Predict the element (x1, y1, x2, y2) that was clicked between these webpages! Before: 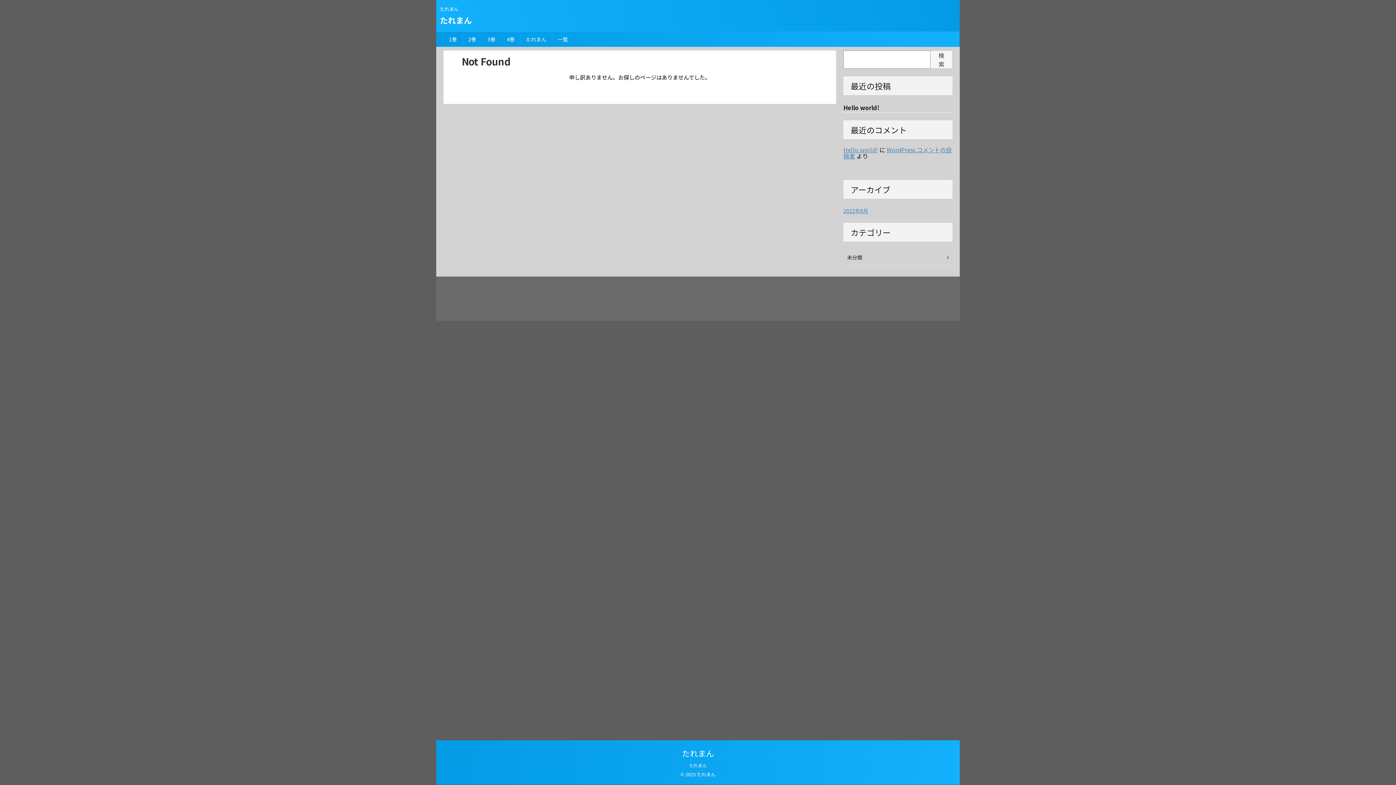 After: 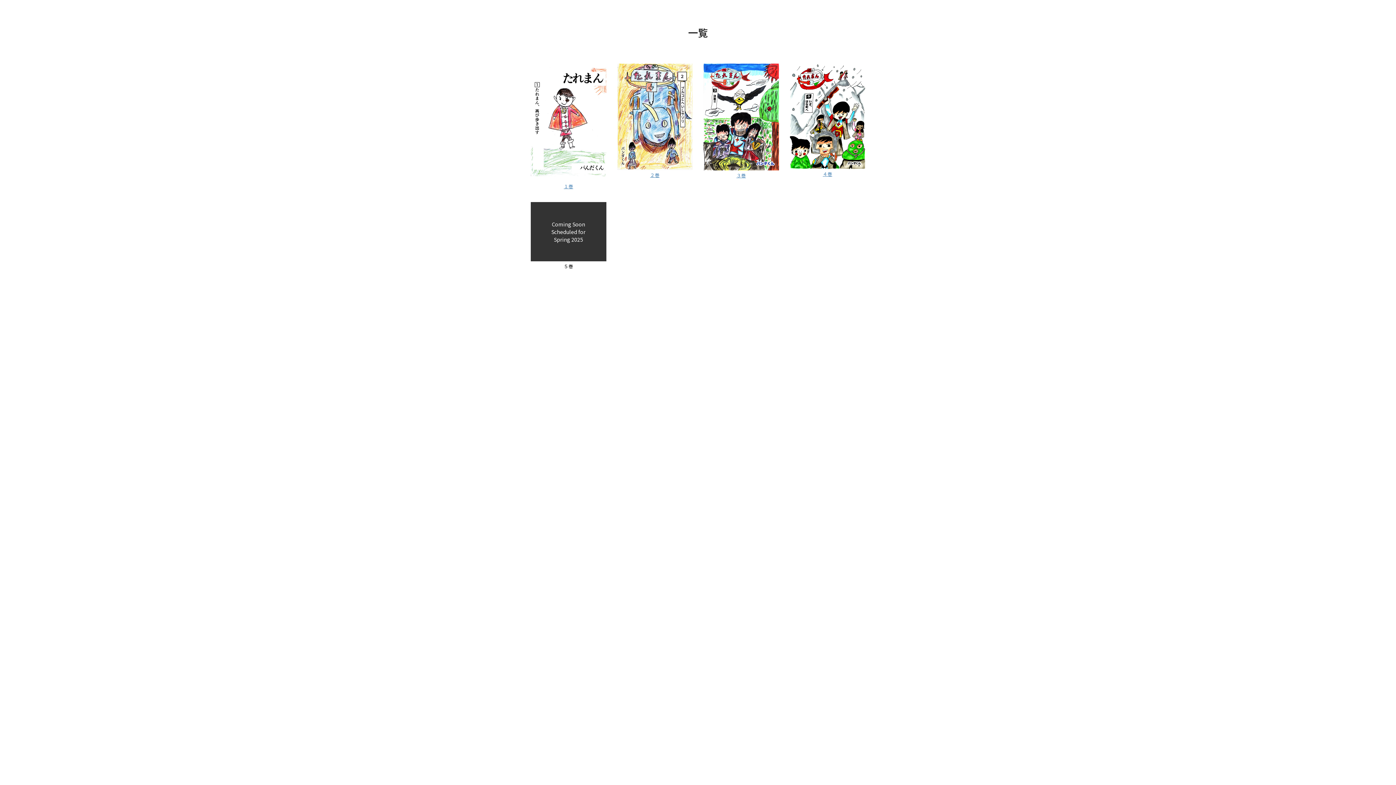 Action: label: 一覧 bbox: (557, 35, 568, 42)